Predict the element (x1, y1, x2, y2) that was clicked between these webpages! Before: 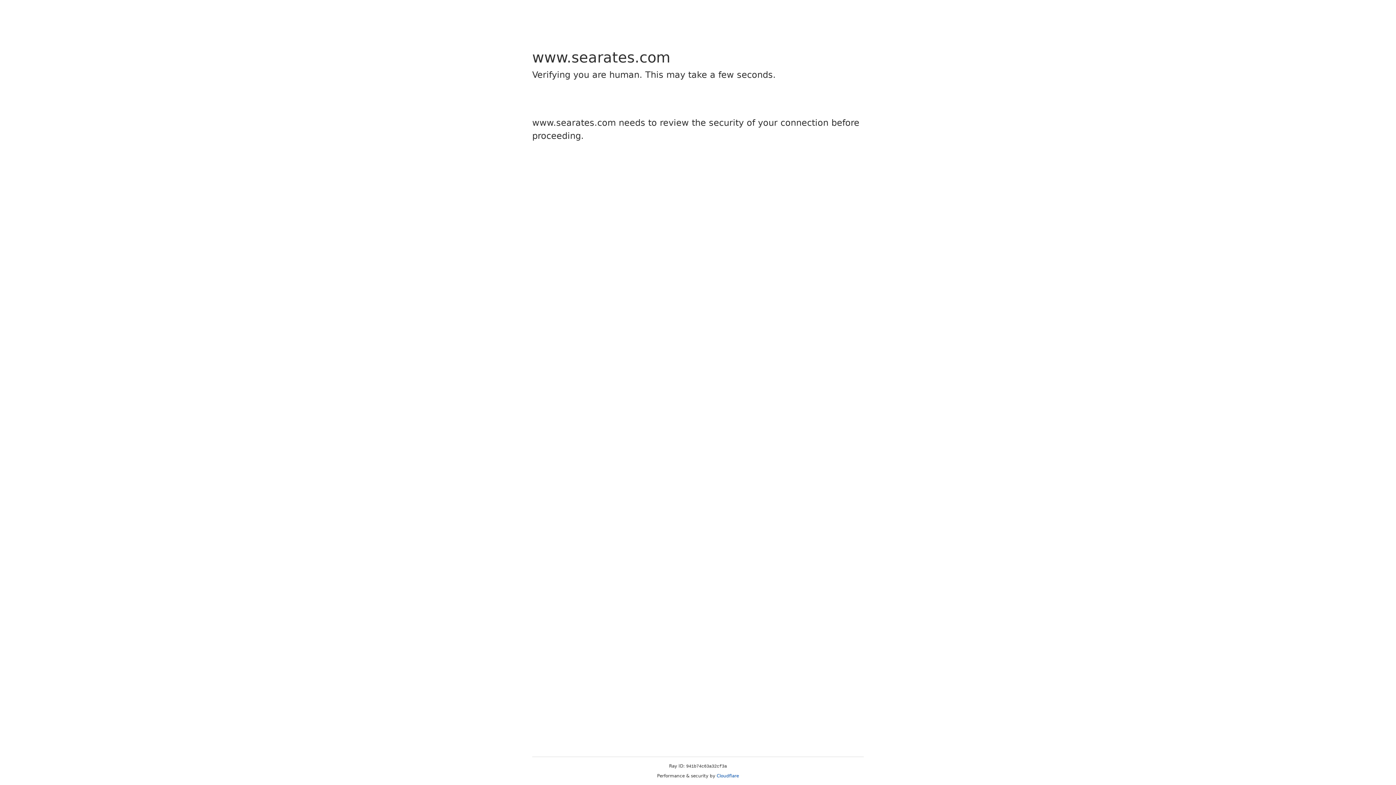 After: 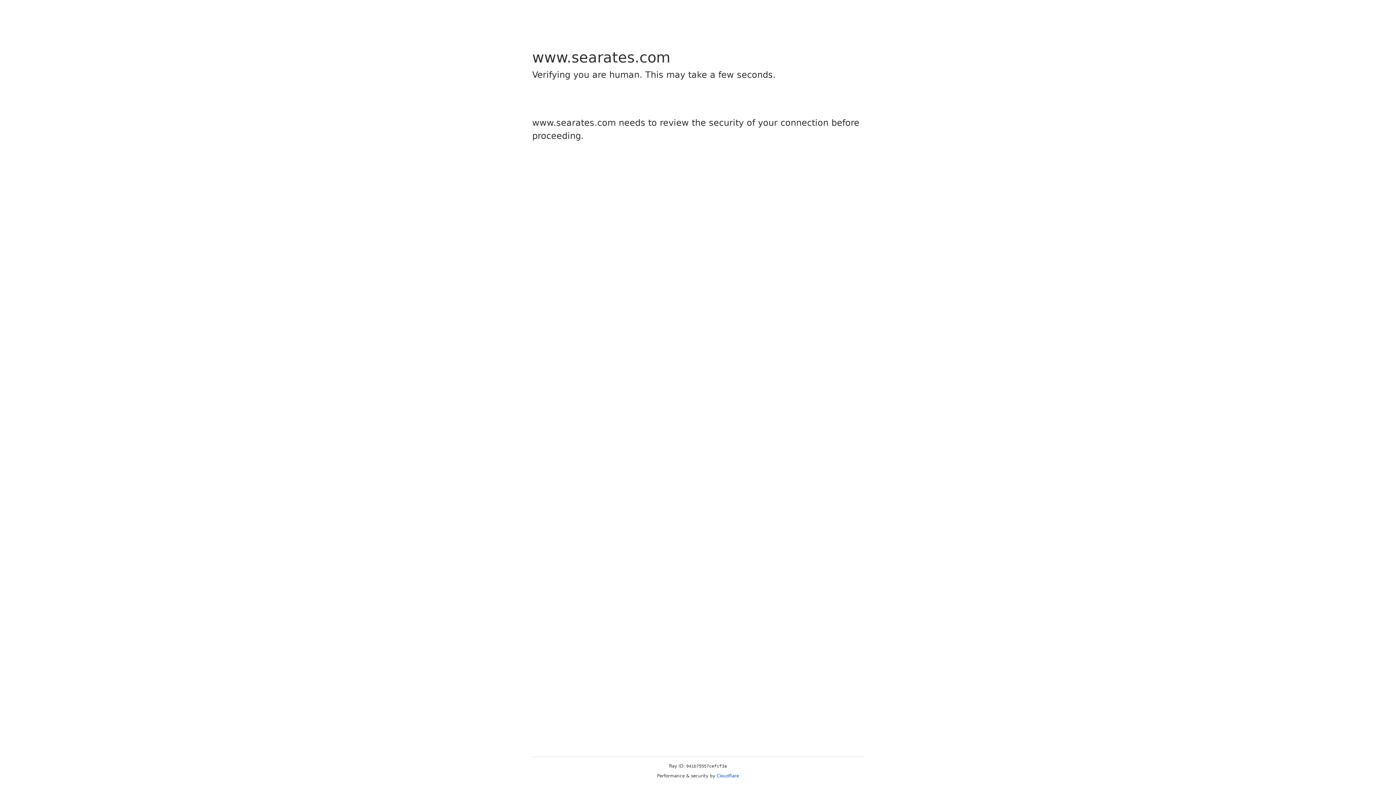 Action: bbox: (716, 773, 739, 778) label: Cloudflare